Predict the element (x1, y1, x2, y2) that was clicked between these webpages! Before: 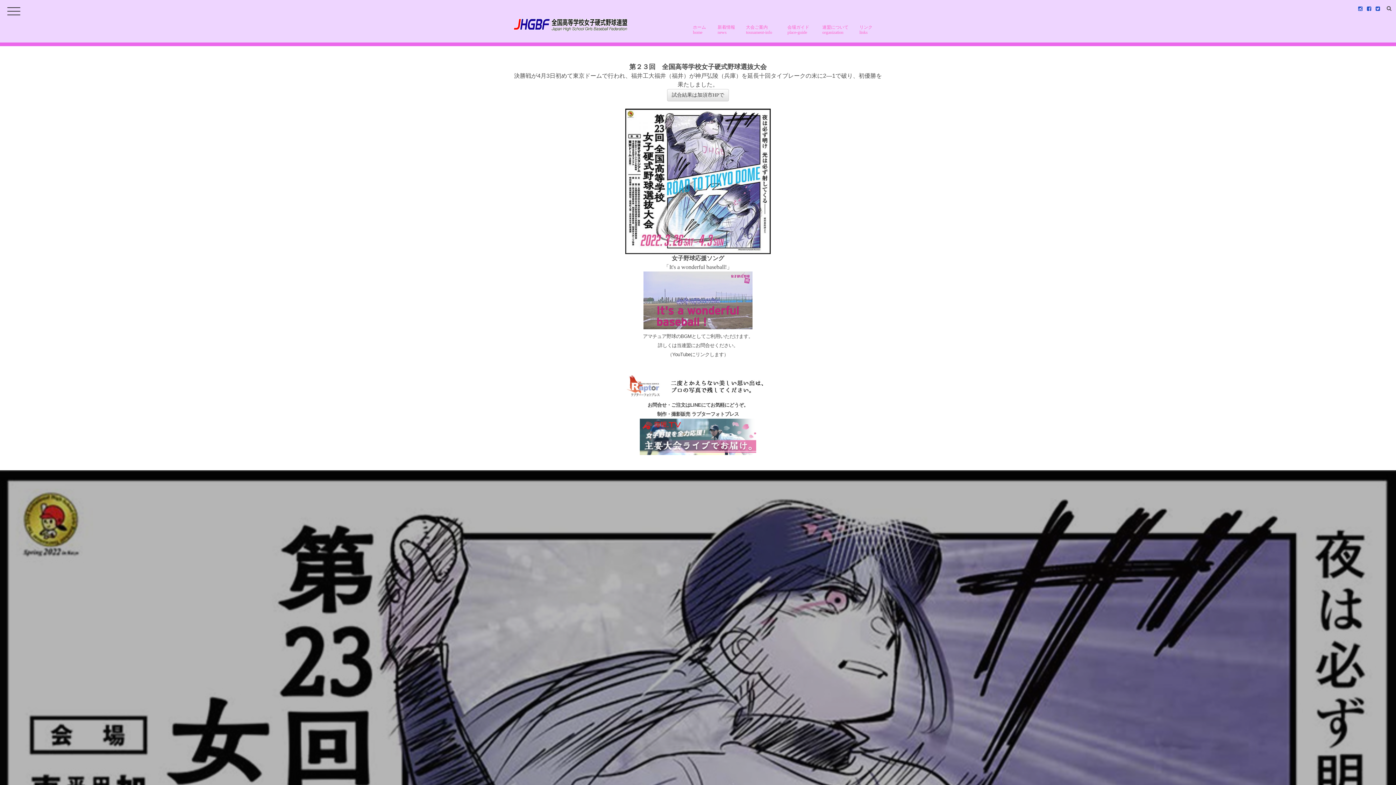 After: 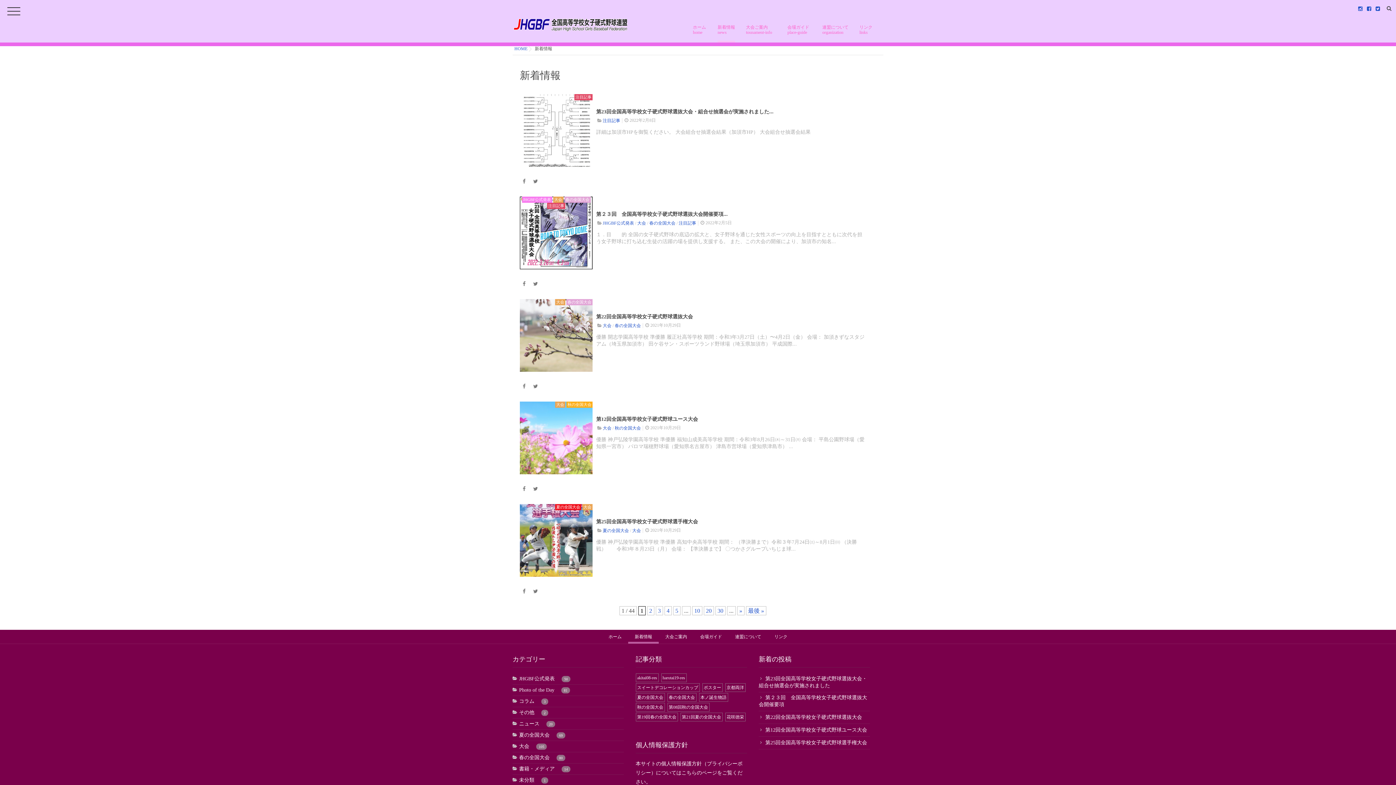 Action: bbox: (717, 19, 735, 42) label: 新着情報
news　